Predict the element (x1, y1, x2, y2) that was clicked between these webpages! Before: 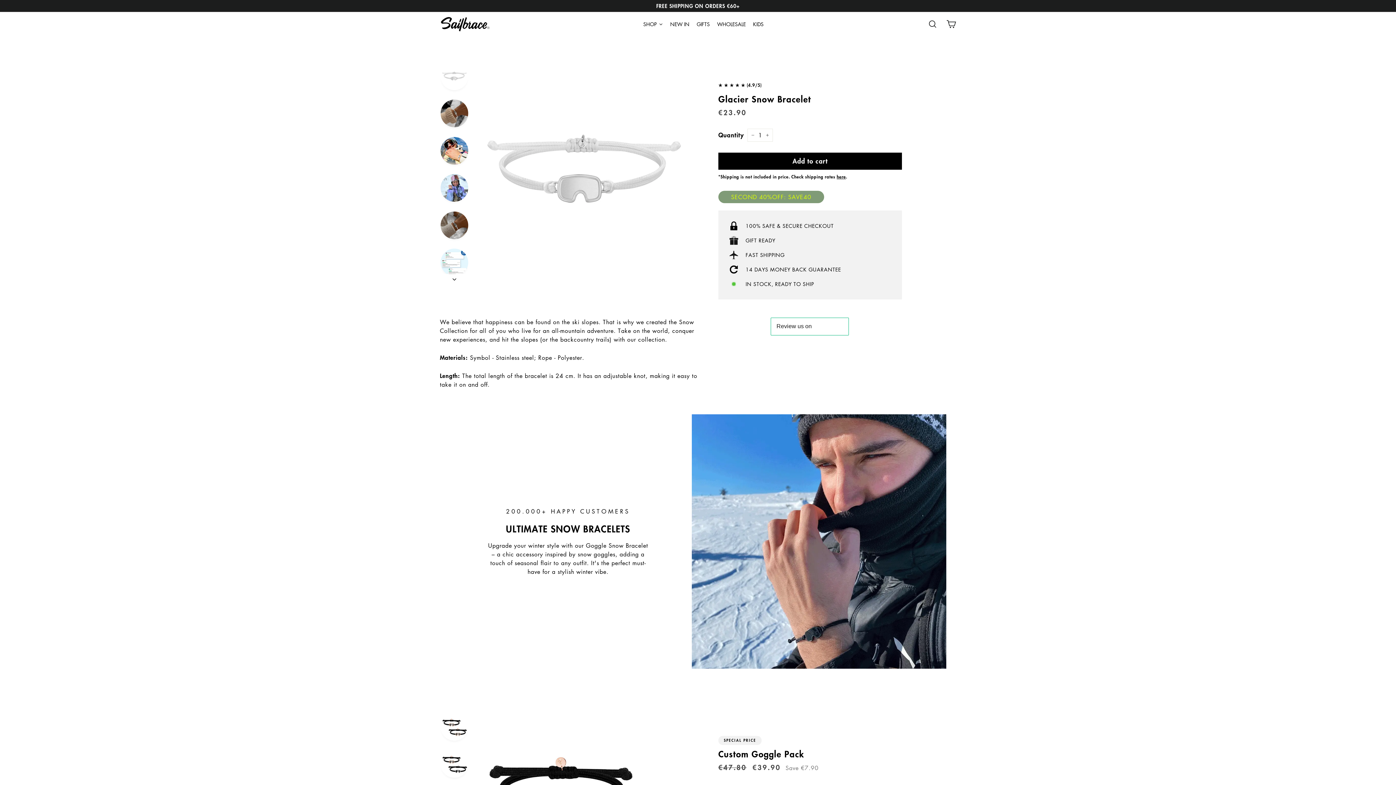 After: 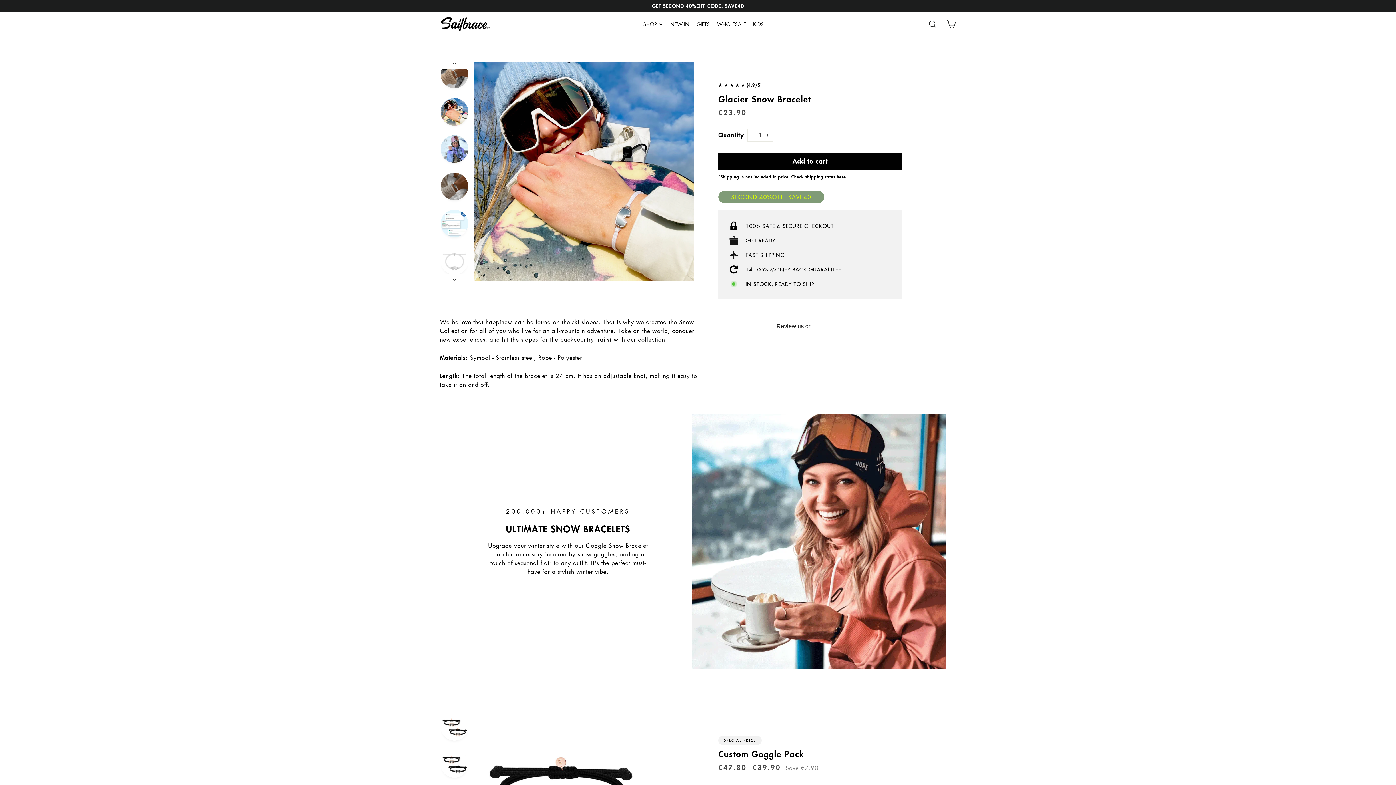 Action: bbox: (440, 136, 468, 167)